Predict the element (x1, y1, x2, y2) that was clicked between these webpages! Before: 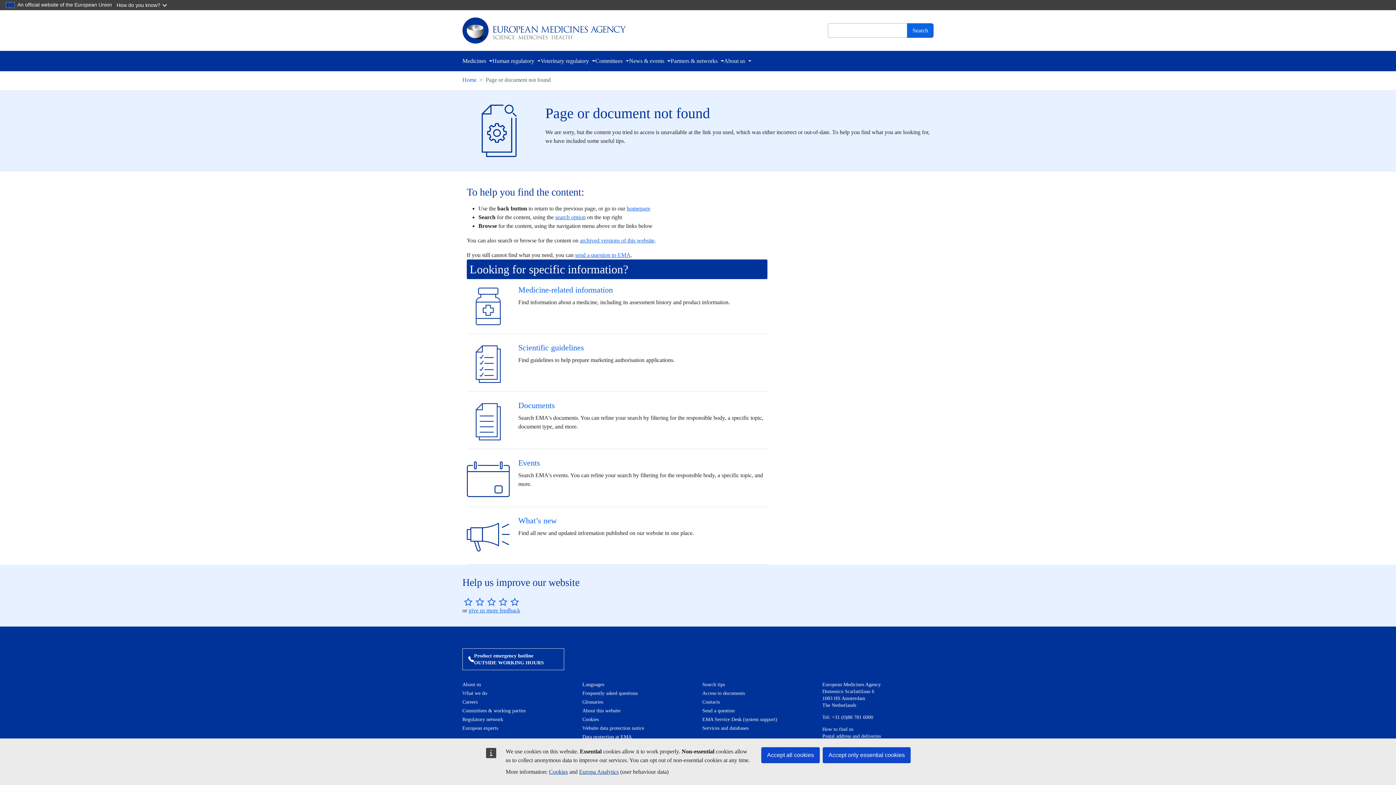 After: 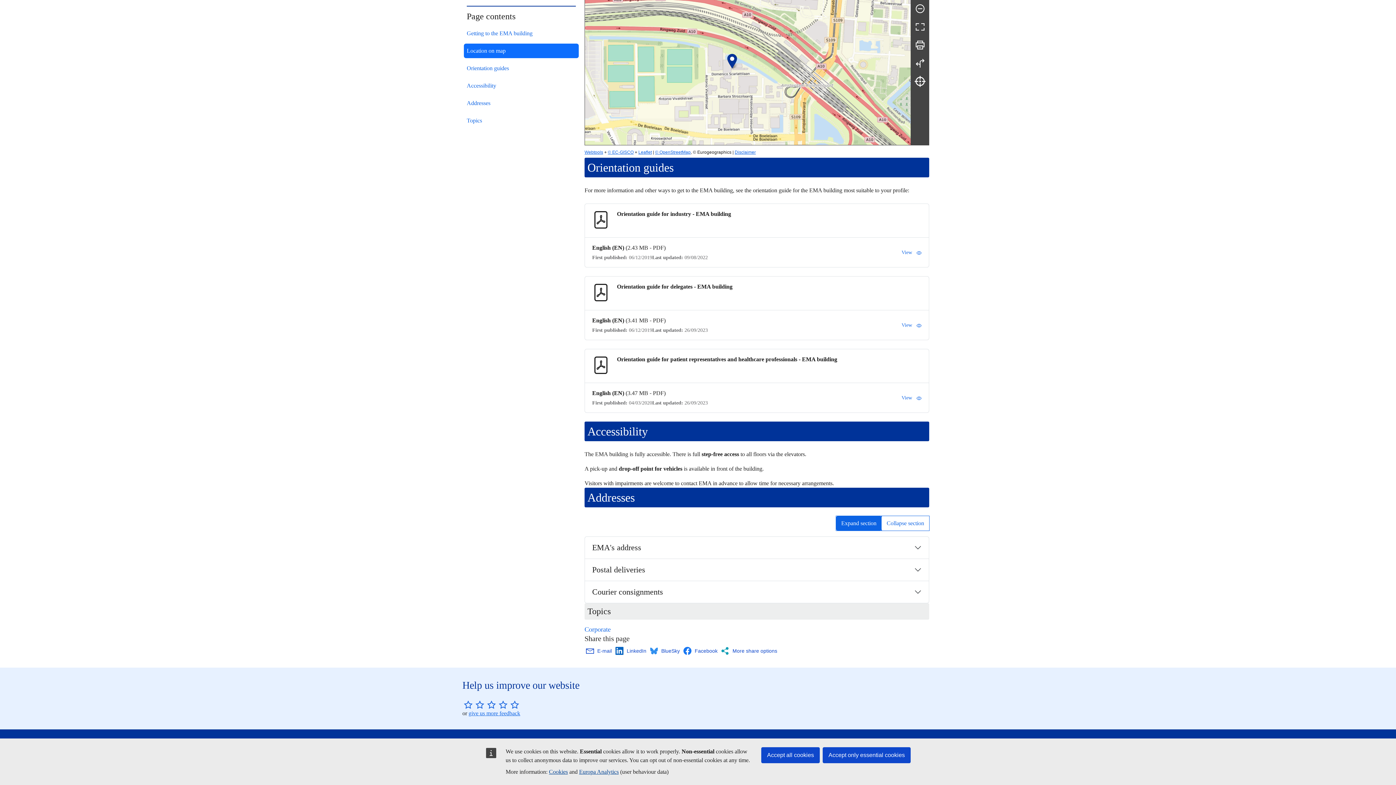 Action: label: Postal address and deliveries bbox: (822, 733, 881, 739)